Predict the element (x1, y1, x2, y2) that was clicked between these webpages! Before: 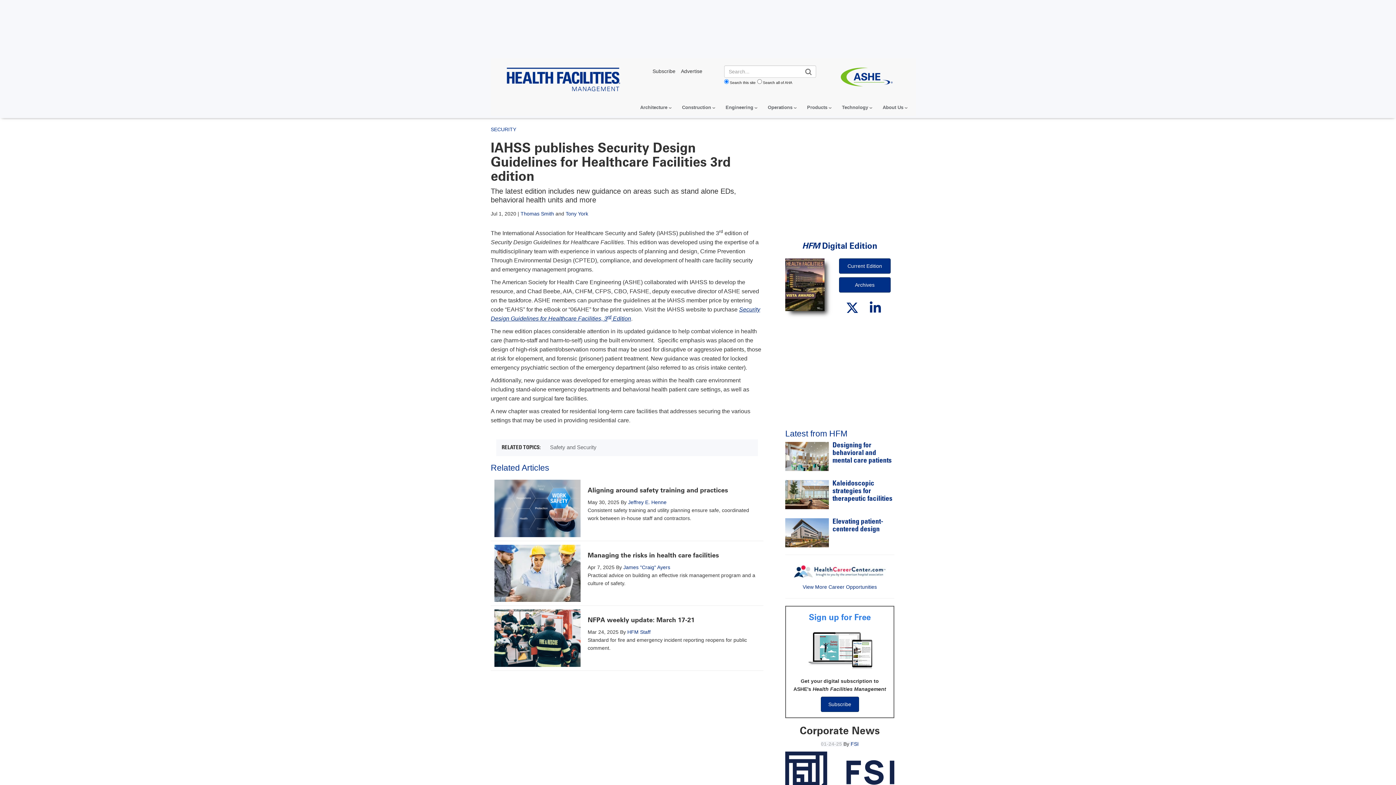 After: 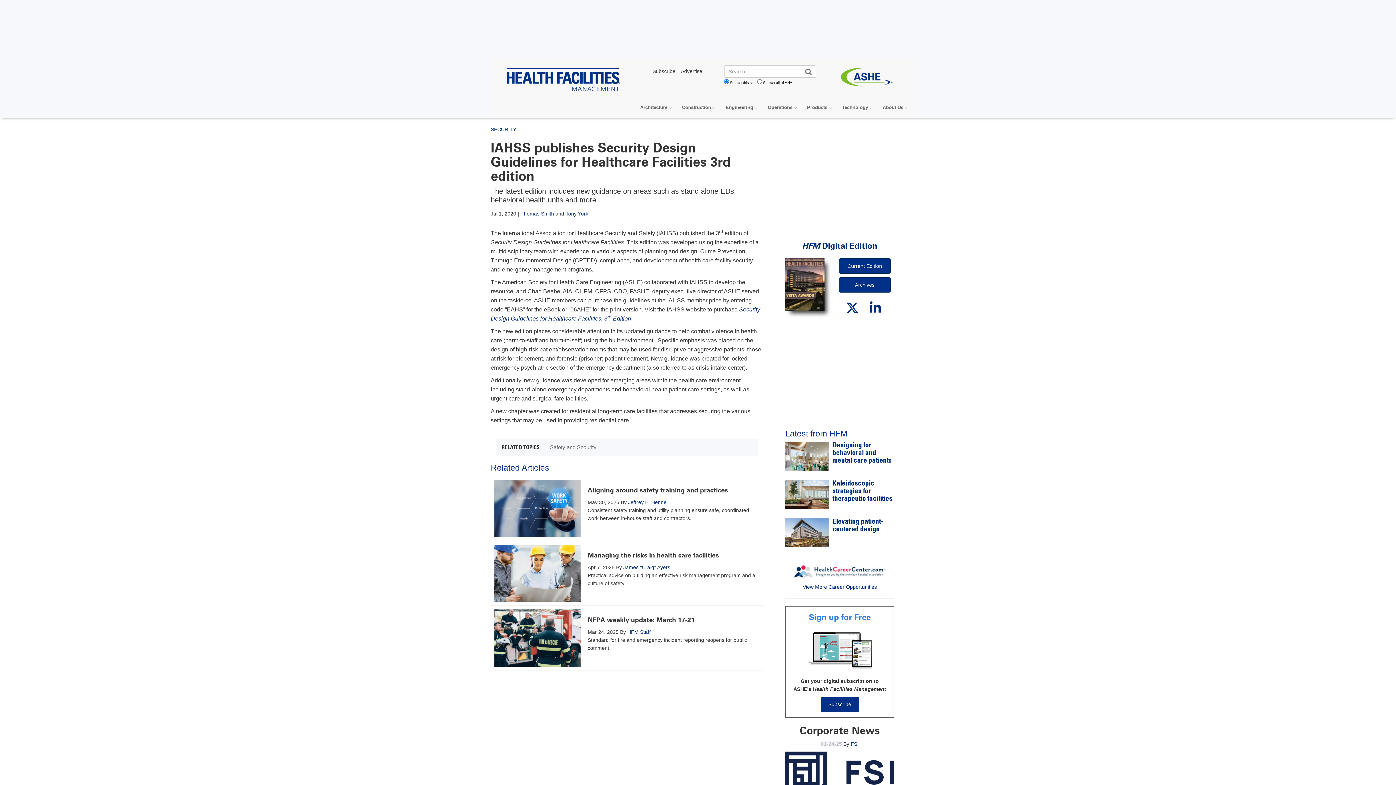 Action: bbox: (838, 73, 894, 79)